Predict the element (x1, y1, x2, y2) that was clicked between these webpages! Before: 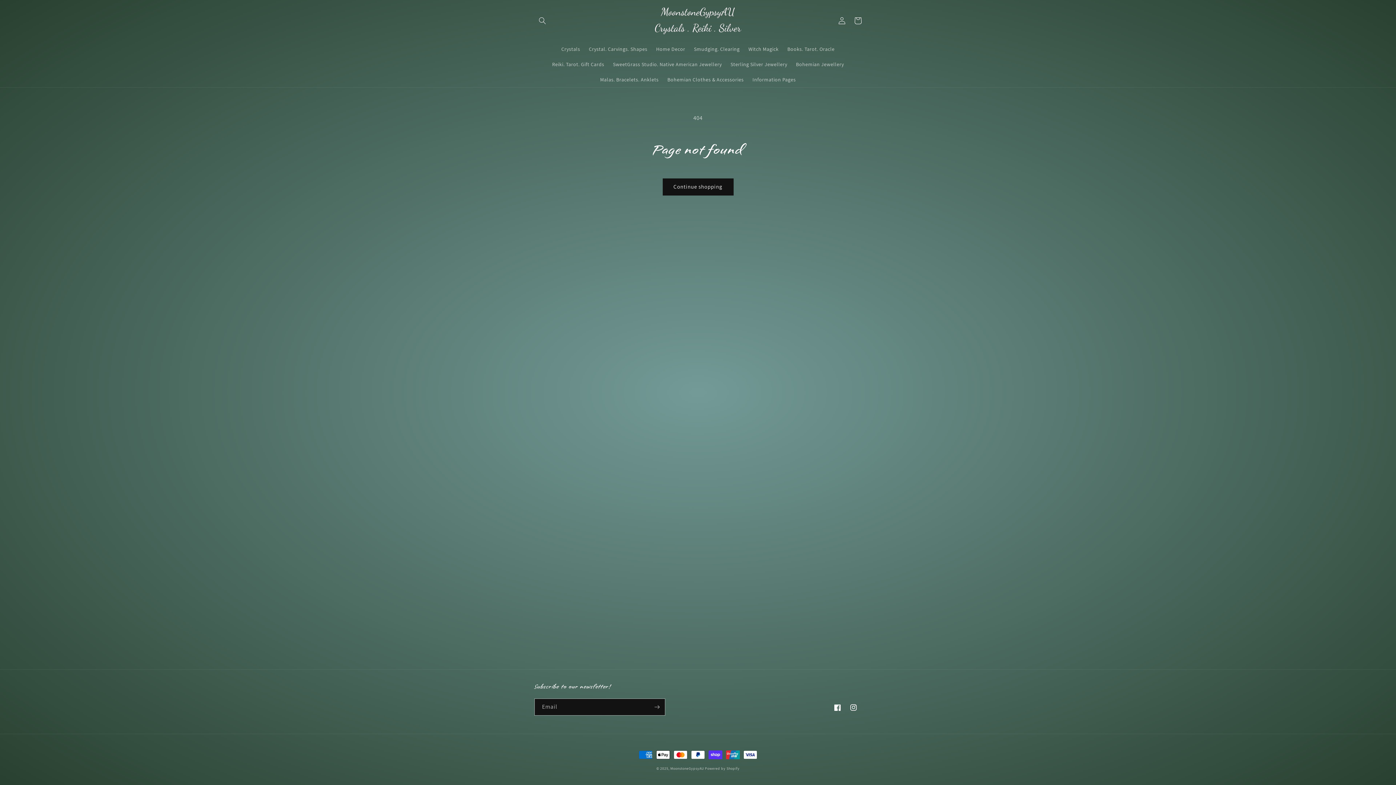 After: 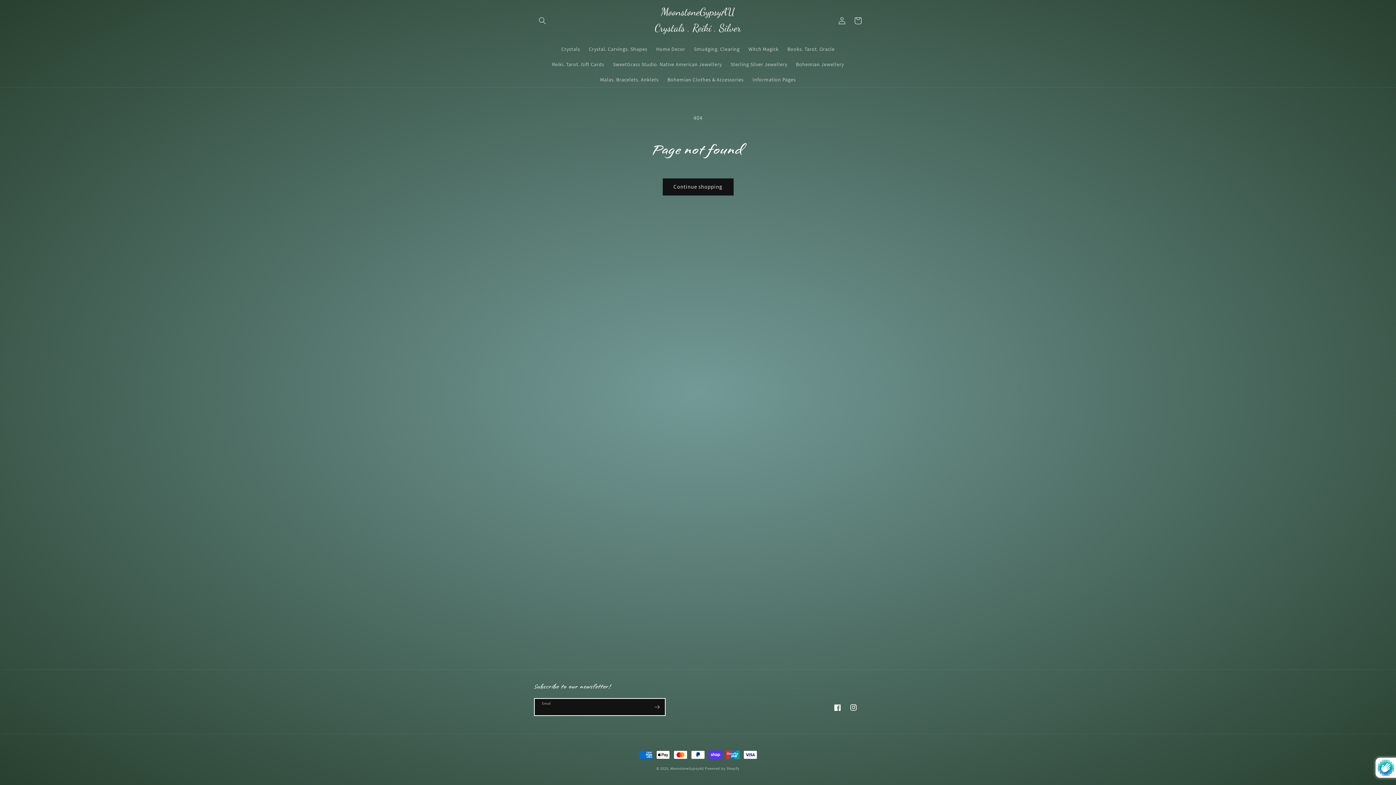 Action: label: Subscribe bbox: (649, 698, 665, 716)